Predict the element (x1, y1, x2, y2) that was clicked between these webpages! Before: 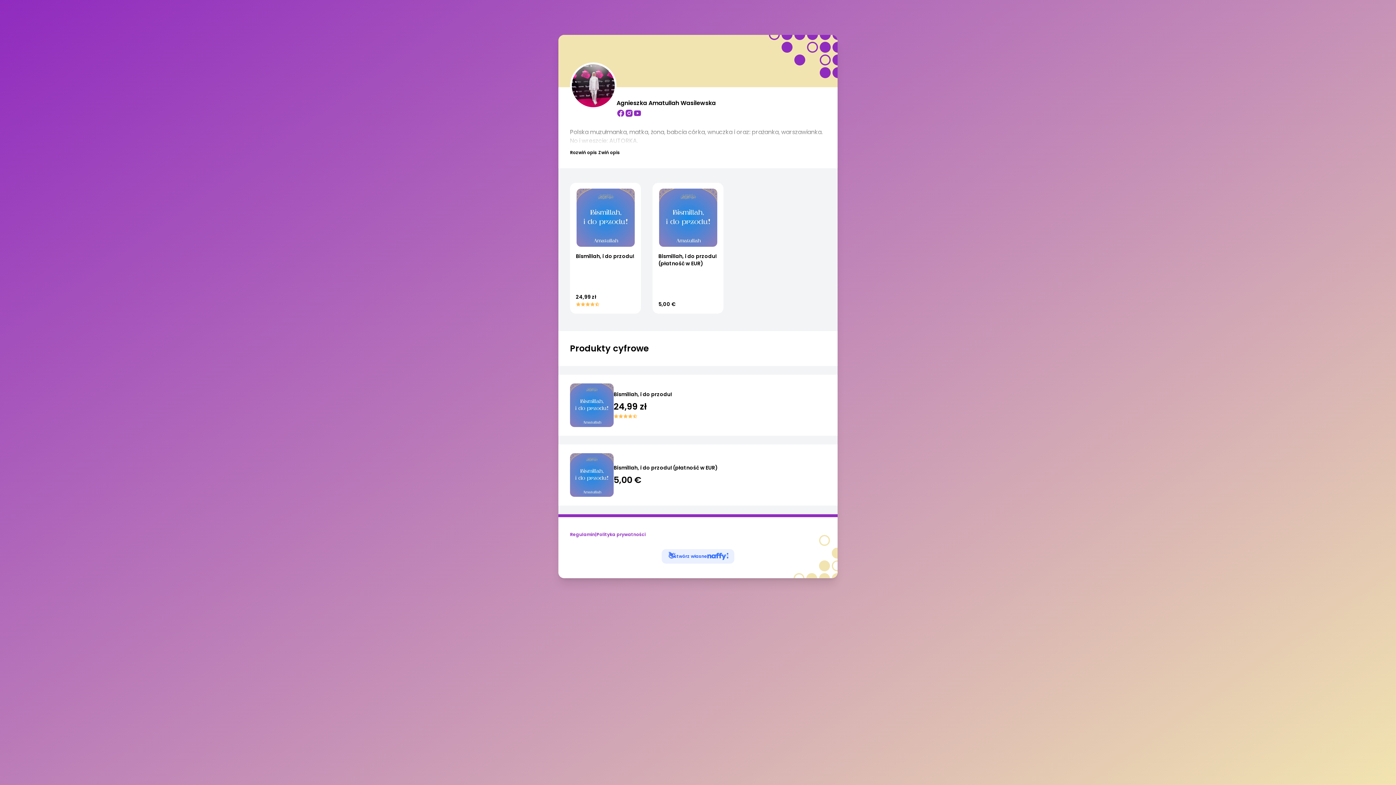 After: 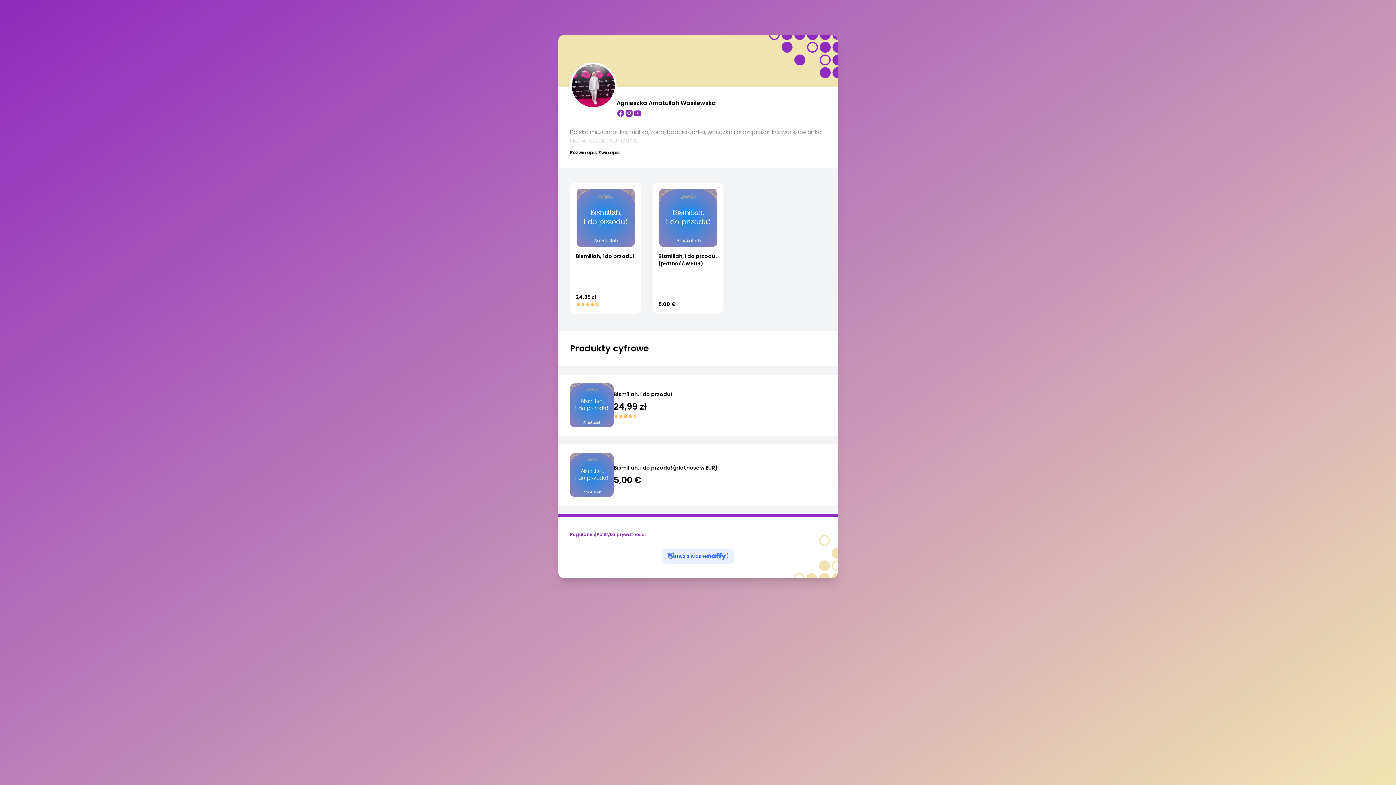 Action: bbox: (616, 107, 625, 119)